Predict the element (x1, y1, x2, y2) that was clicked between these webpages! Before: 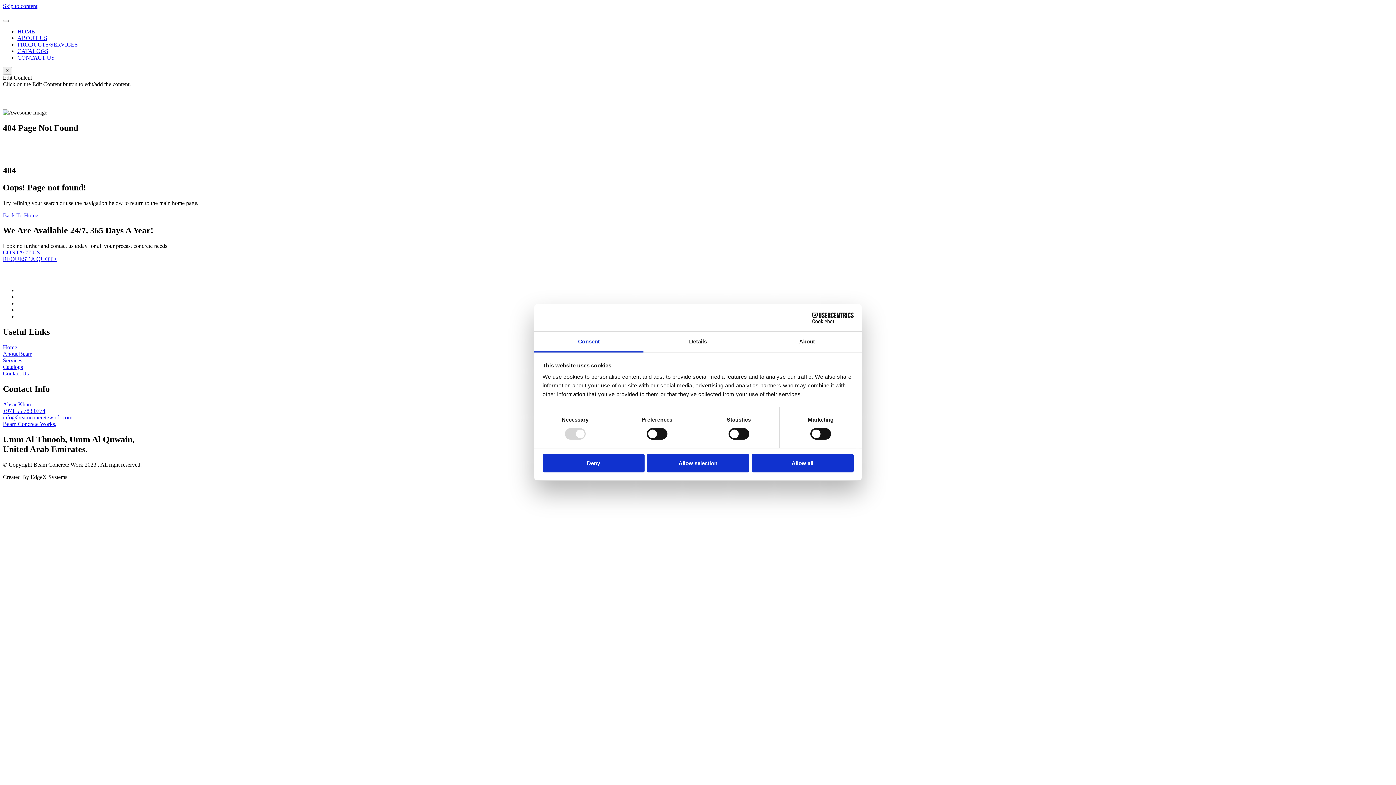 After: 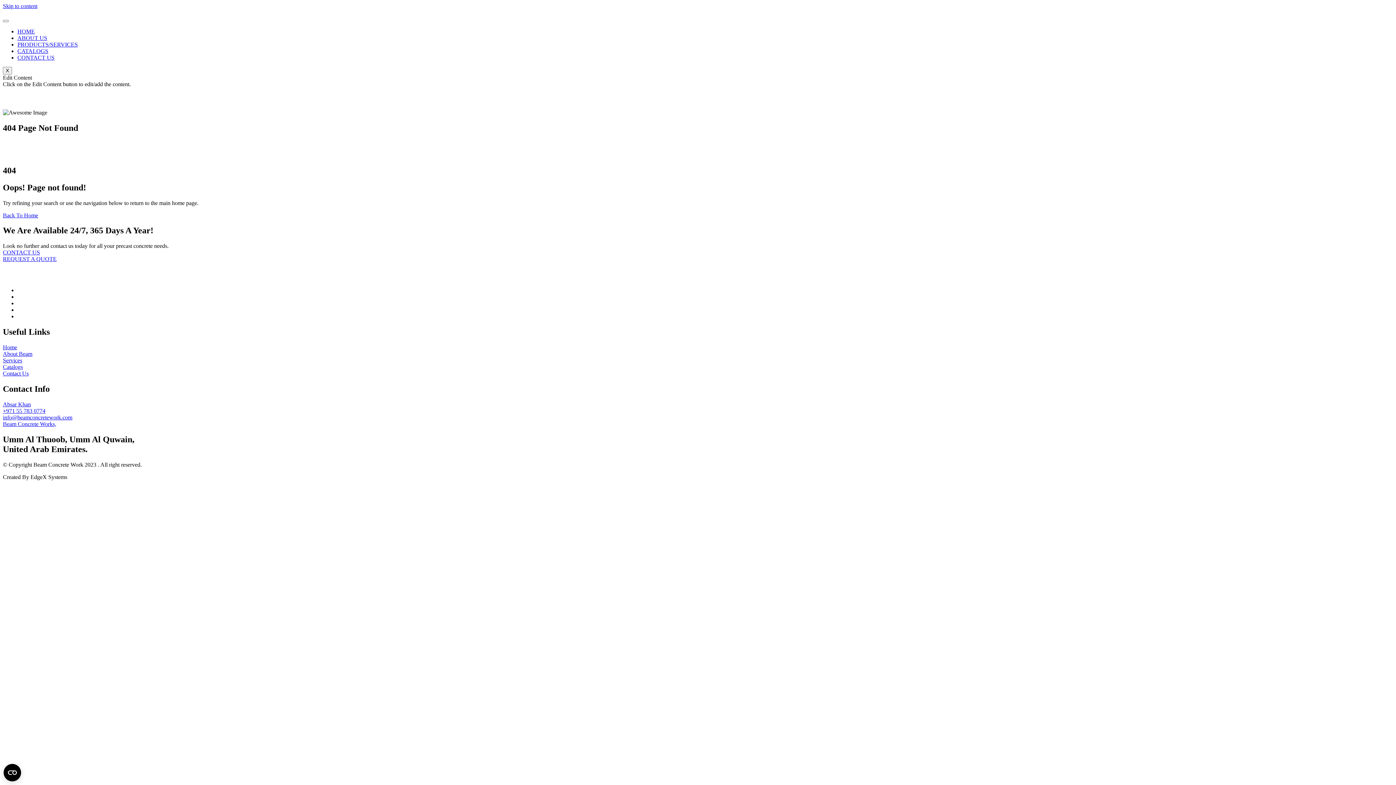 Action: label: Allow all bbox: (751, 454, 853, 472)